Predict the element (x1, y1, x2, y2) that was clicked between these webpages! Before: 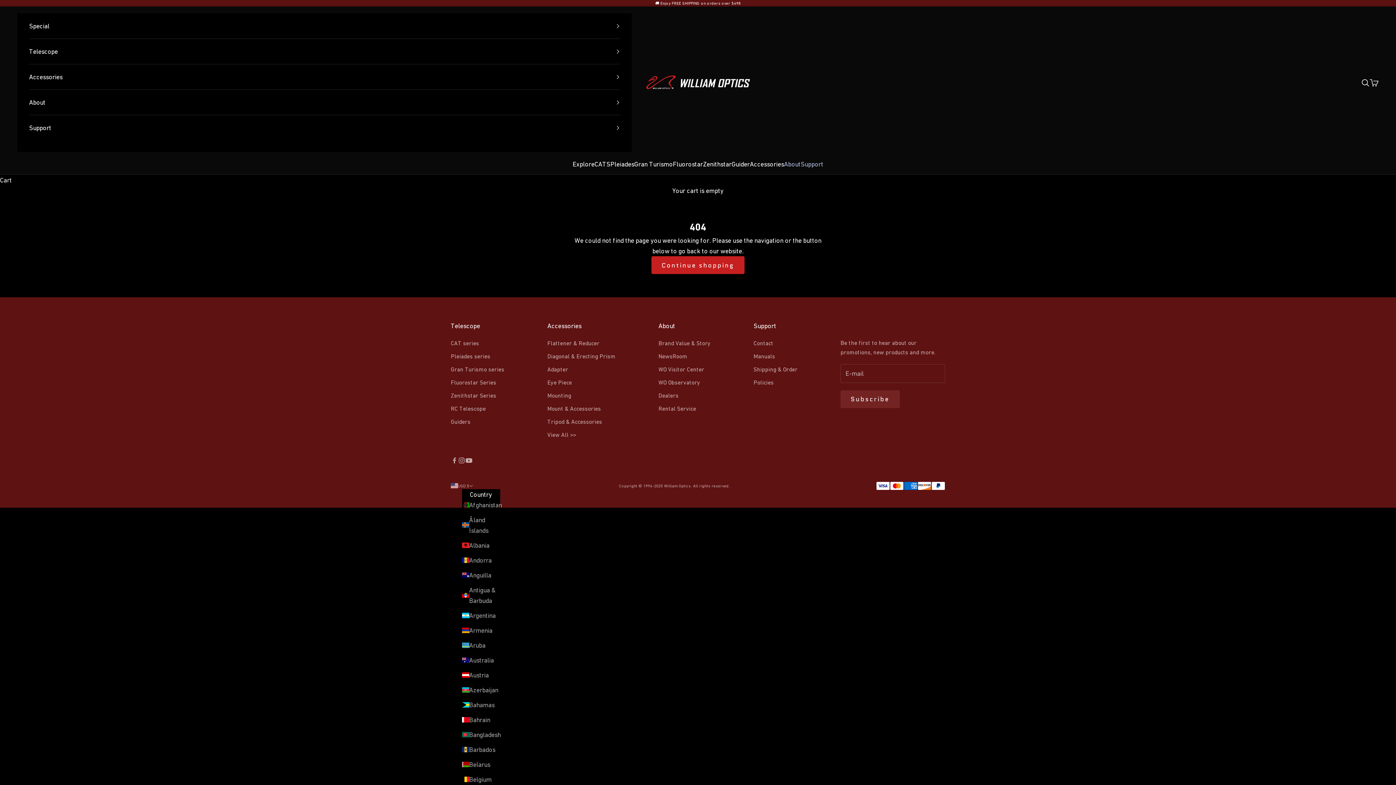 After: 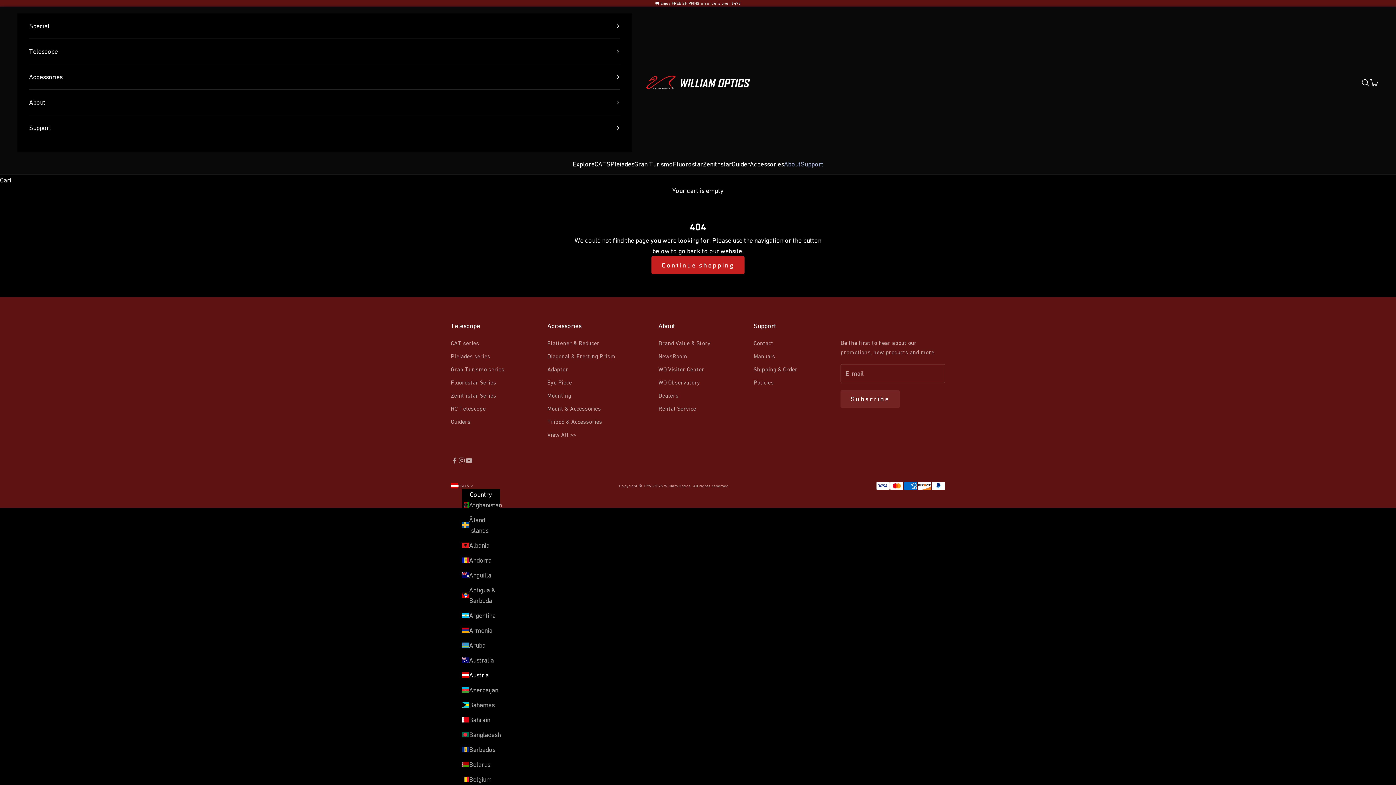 Action: bbox: (462, 670, 500, 680) label: Austria